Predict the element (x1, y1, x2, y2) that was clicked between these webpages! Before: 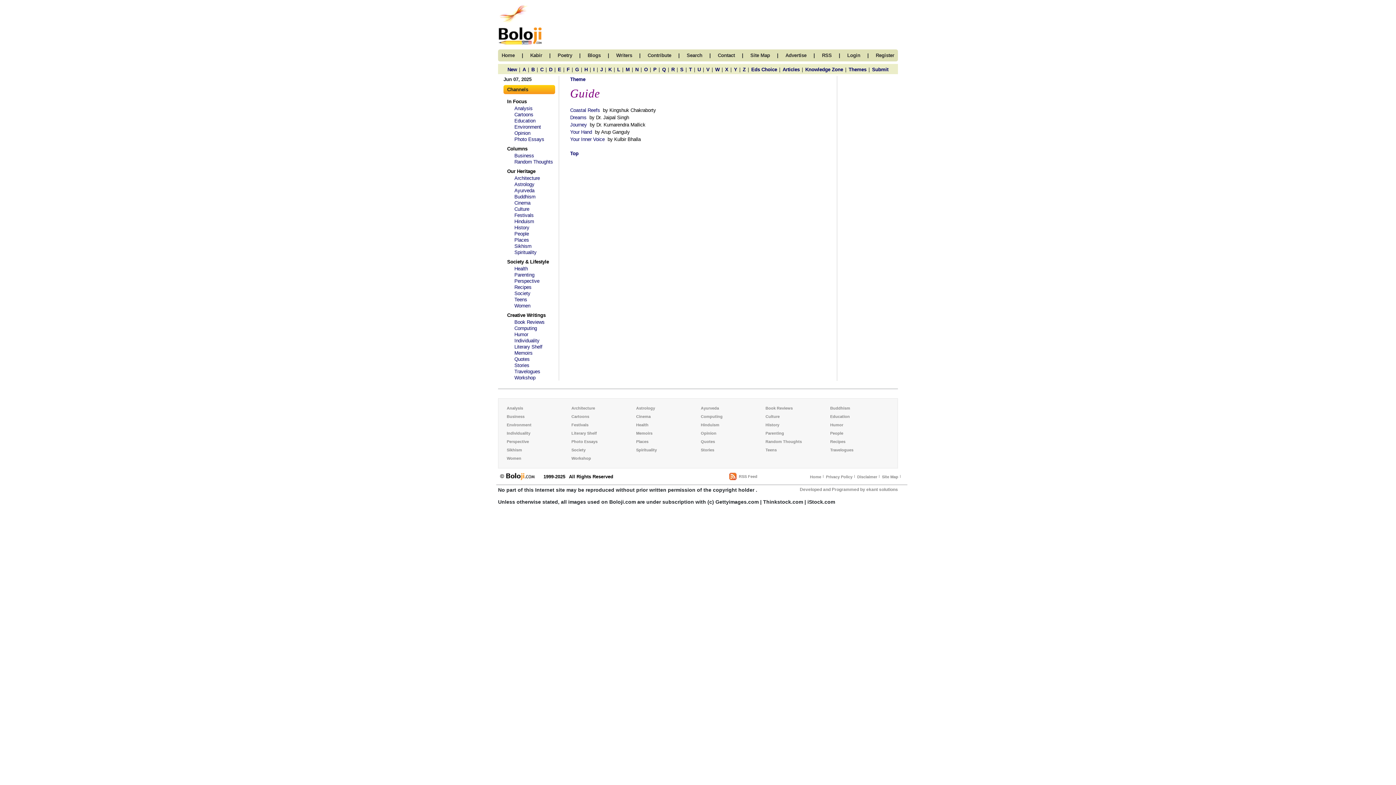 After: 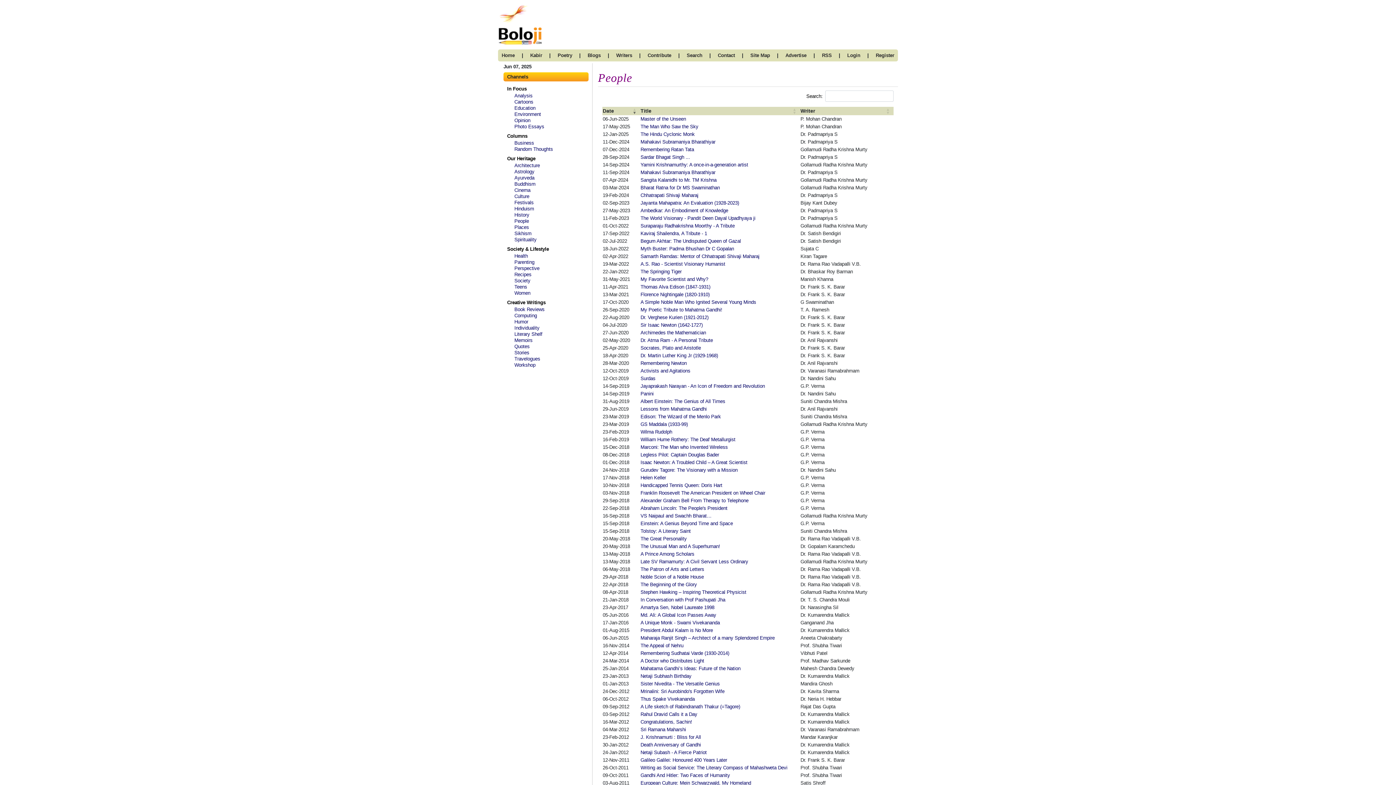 Action: bbox: (514, 231, 529, 236) label: People